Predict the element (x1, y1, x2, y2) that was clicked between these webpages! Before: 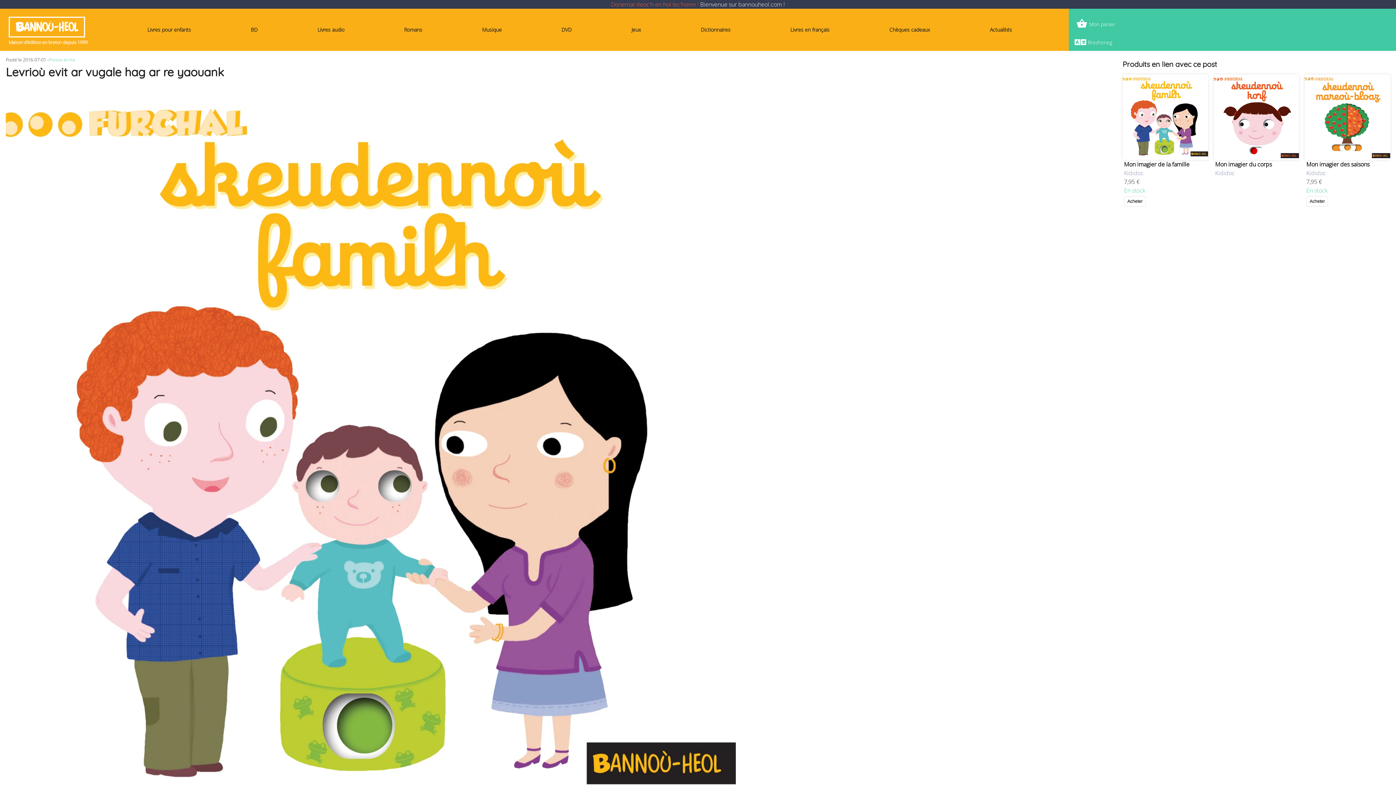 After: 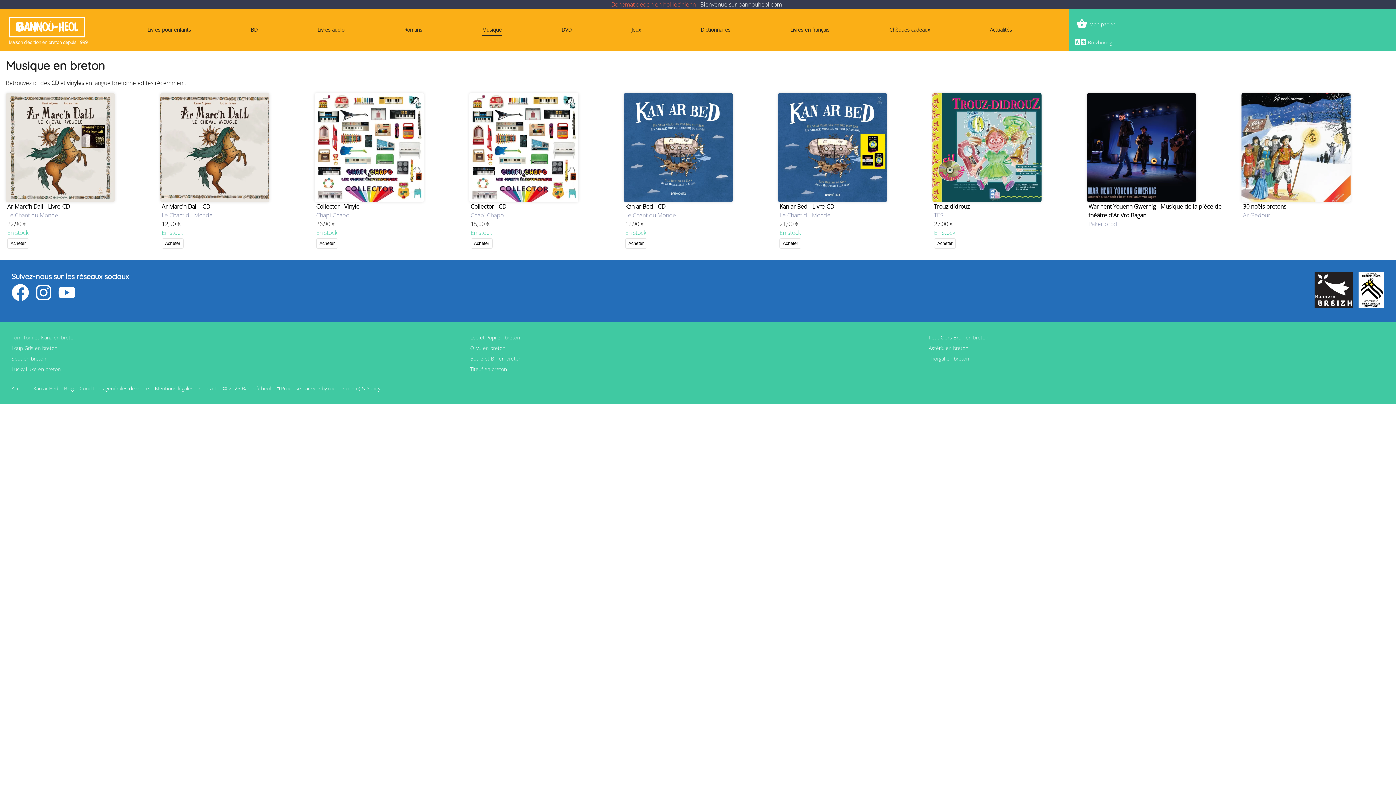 Action: bbox: (482, 24, 501, 35) label: Musique